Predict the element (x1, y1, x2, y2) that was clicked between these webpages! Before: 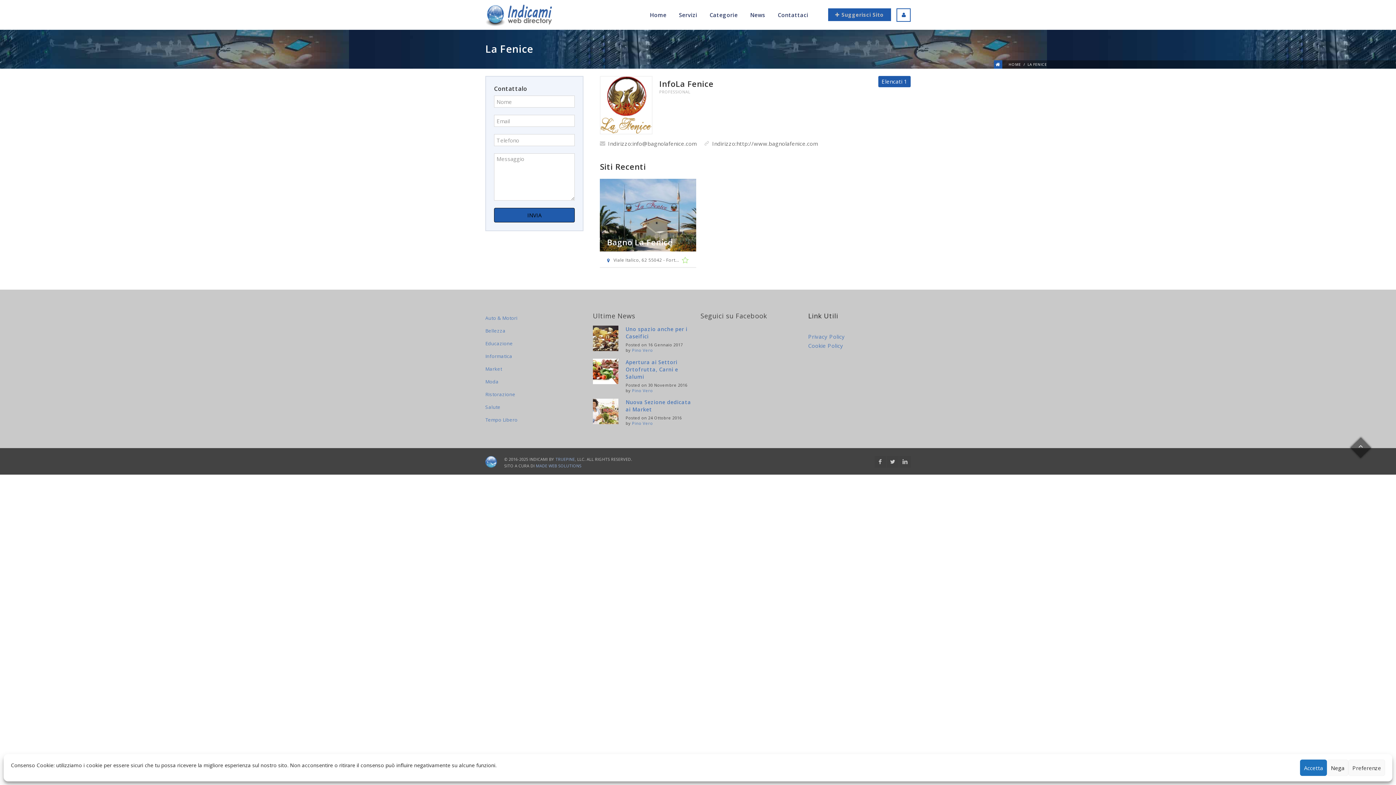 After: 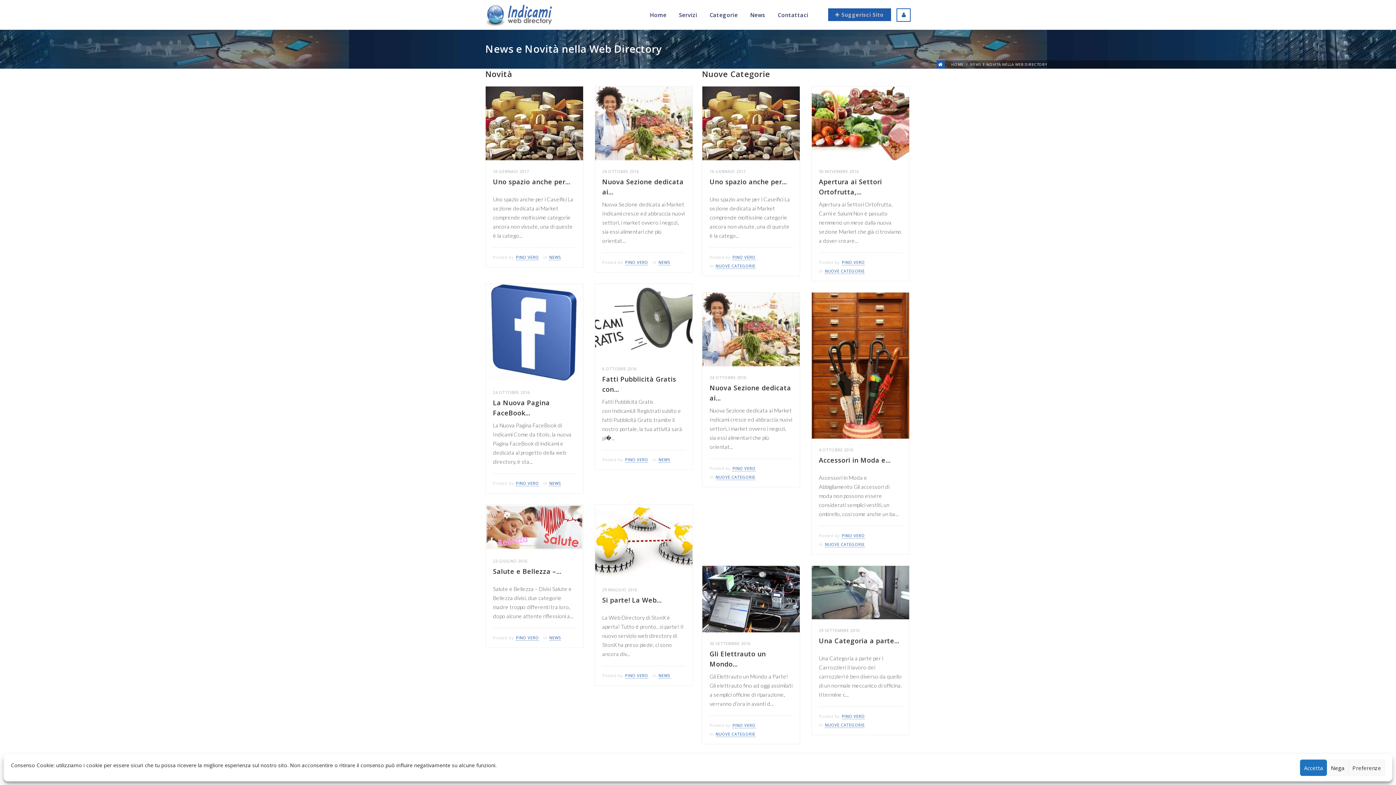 Action: label: News bbox: (744, 0, 771, 29)